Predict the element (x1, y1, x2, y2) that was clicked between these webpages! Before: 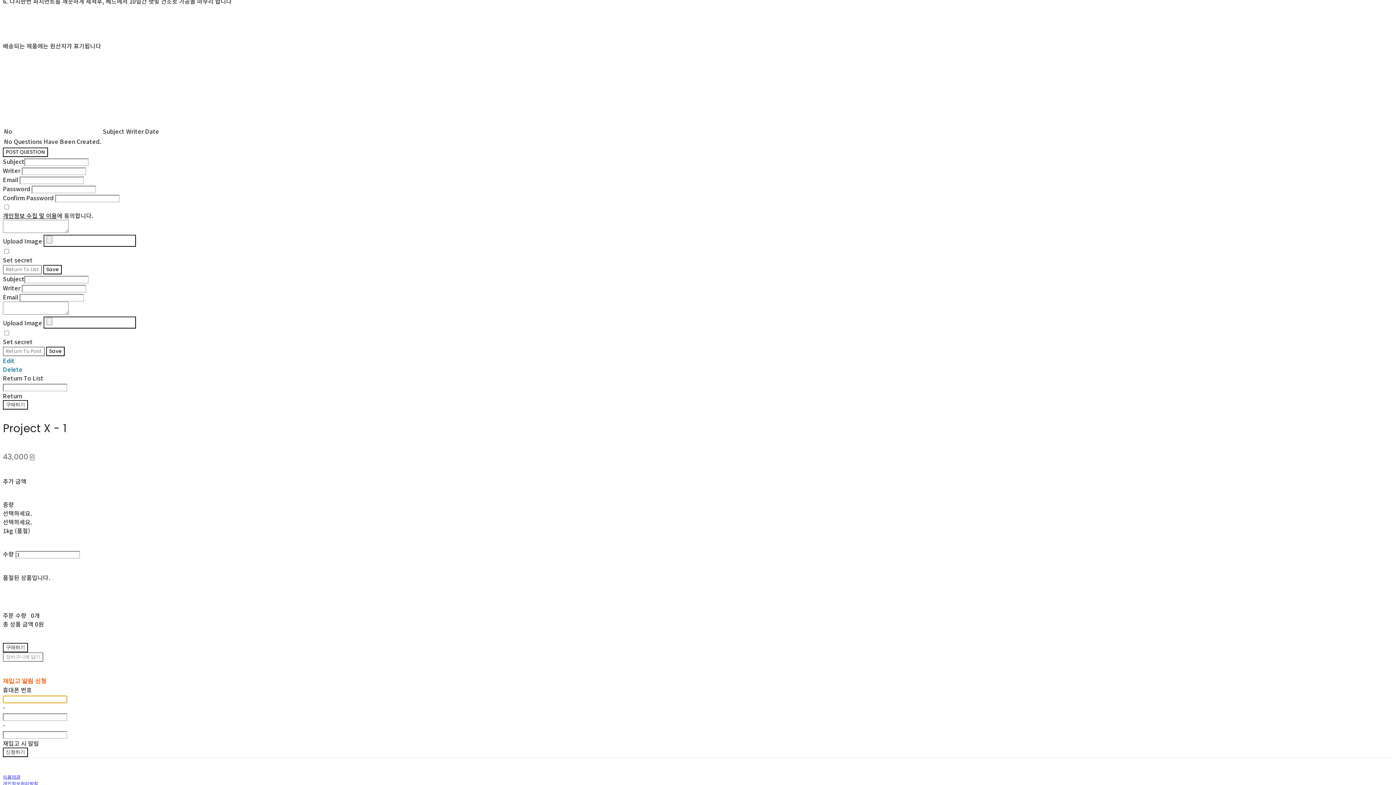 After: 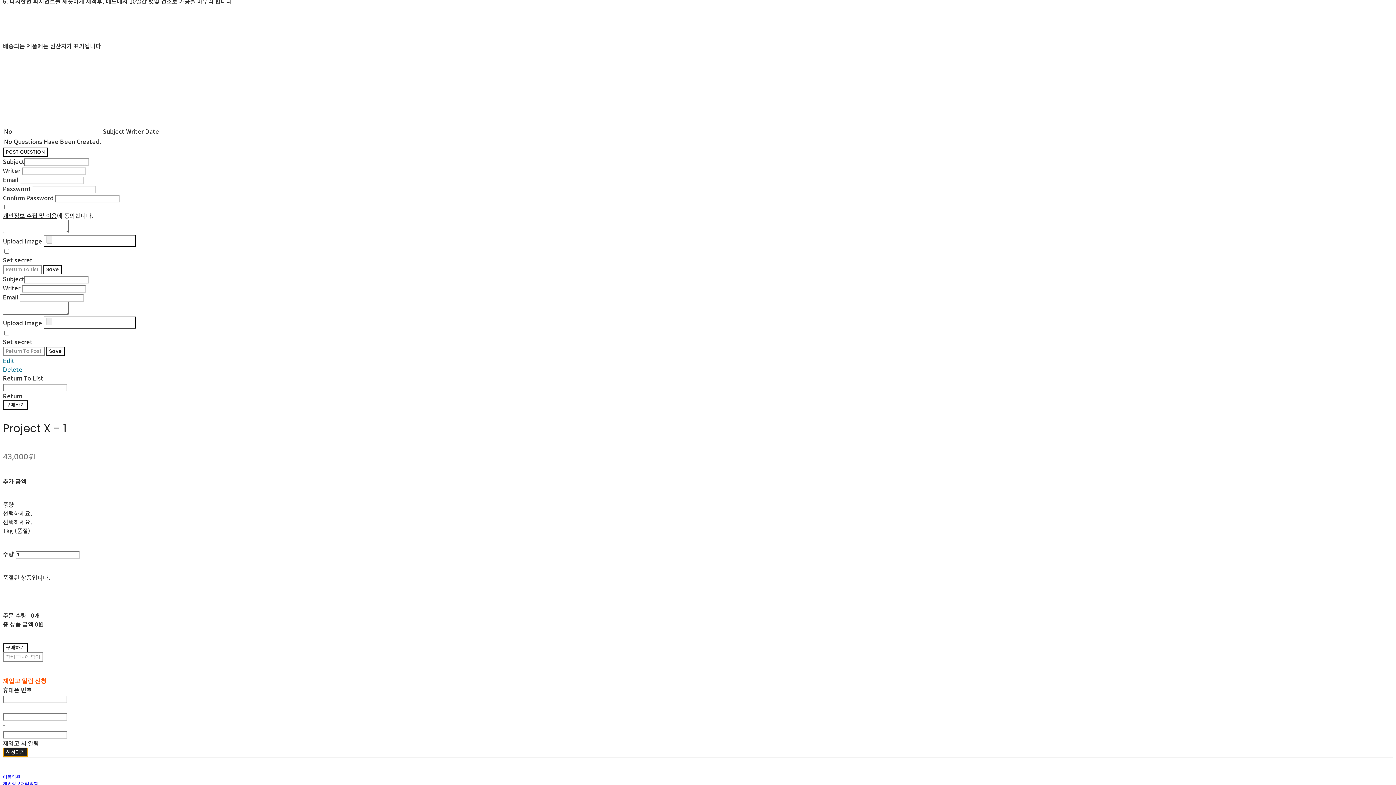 Action: label: 신청하기 bbox: (2, 748, 27, 757)